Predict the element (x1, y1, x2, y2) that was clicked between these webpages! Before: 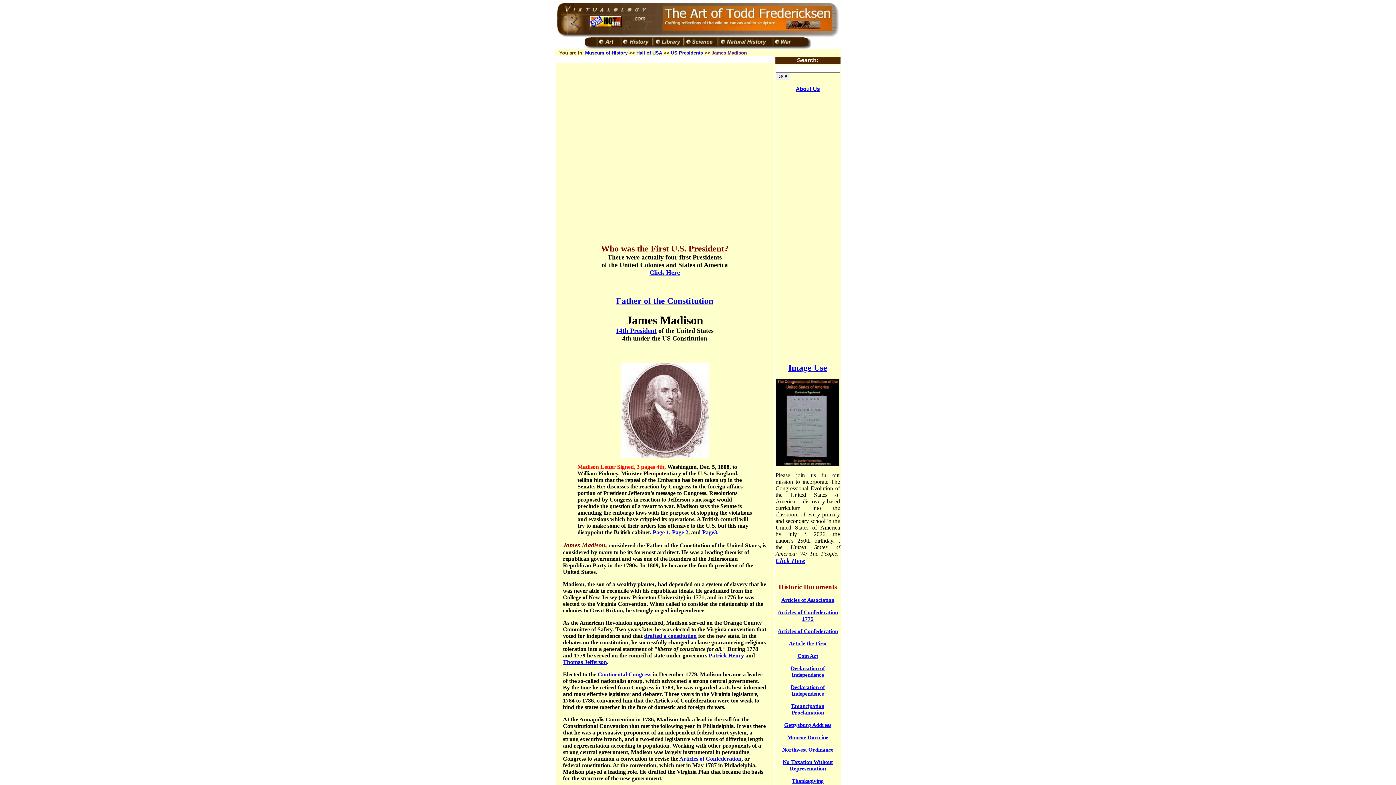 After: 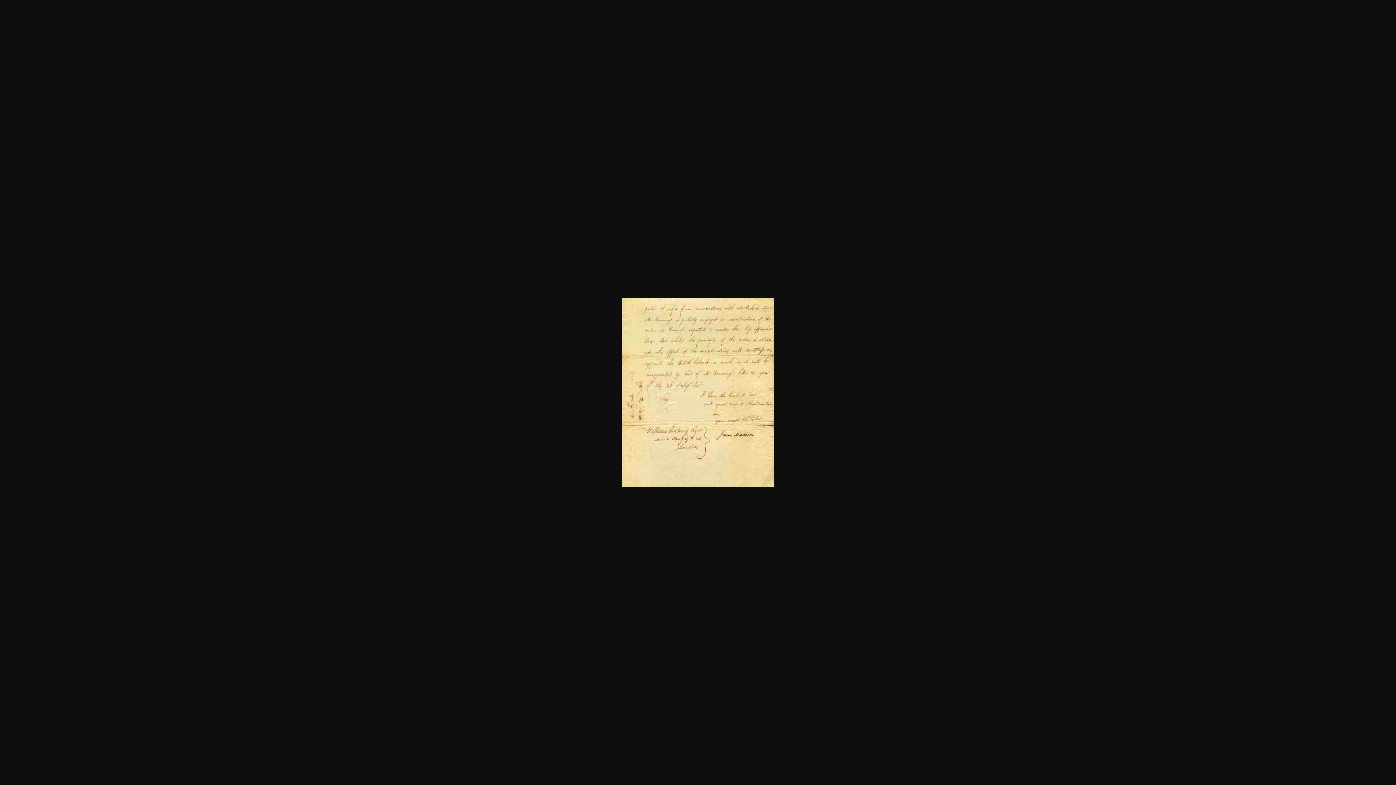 Action: bbox: (702, 529, 718, 535) label: Page3.